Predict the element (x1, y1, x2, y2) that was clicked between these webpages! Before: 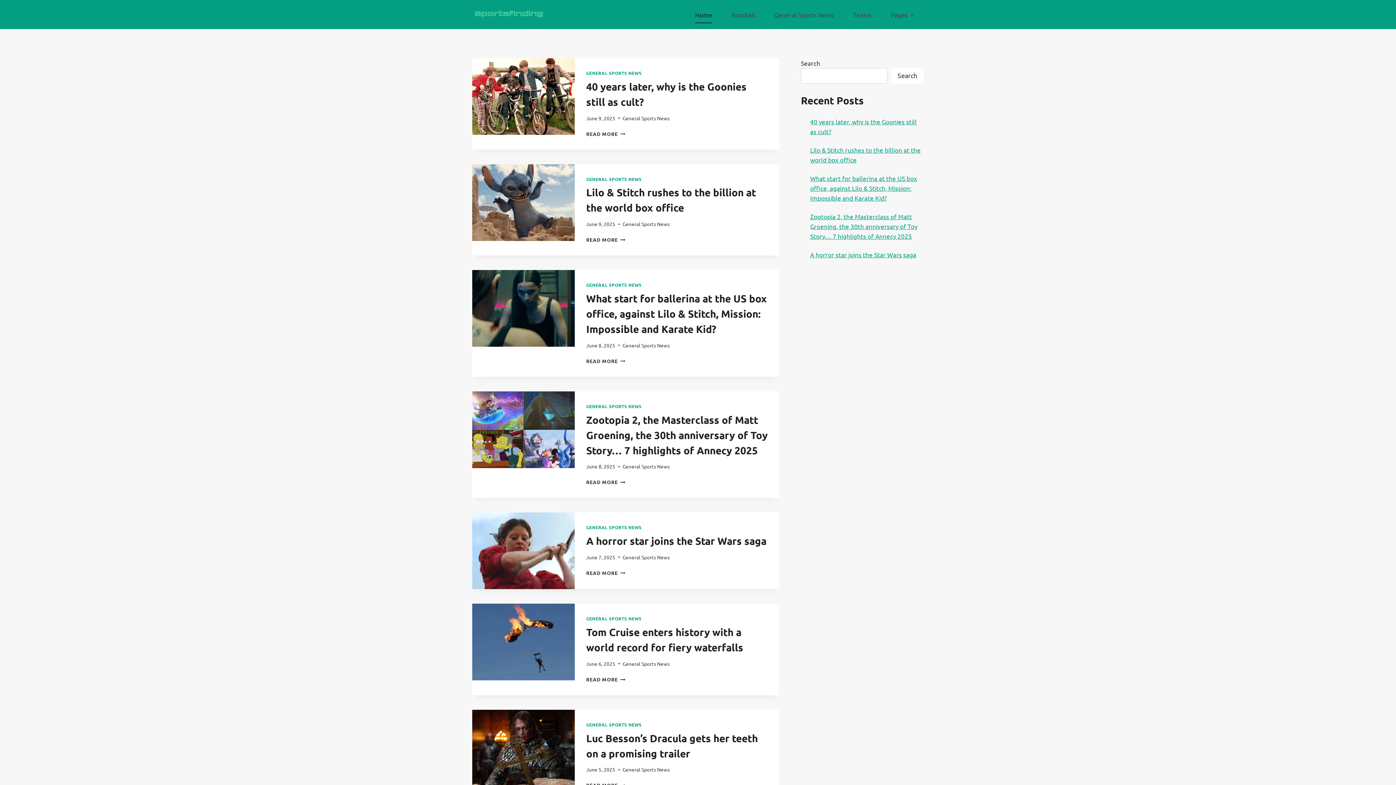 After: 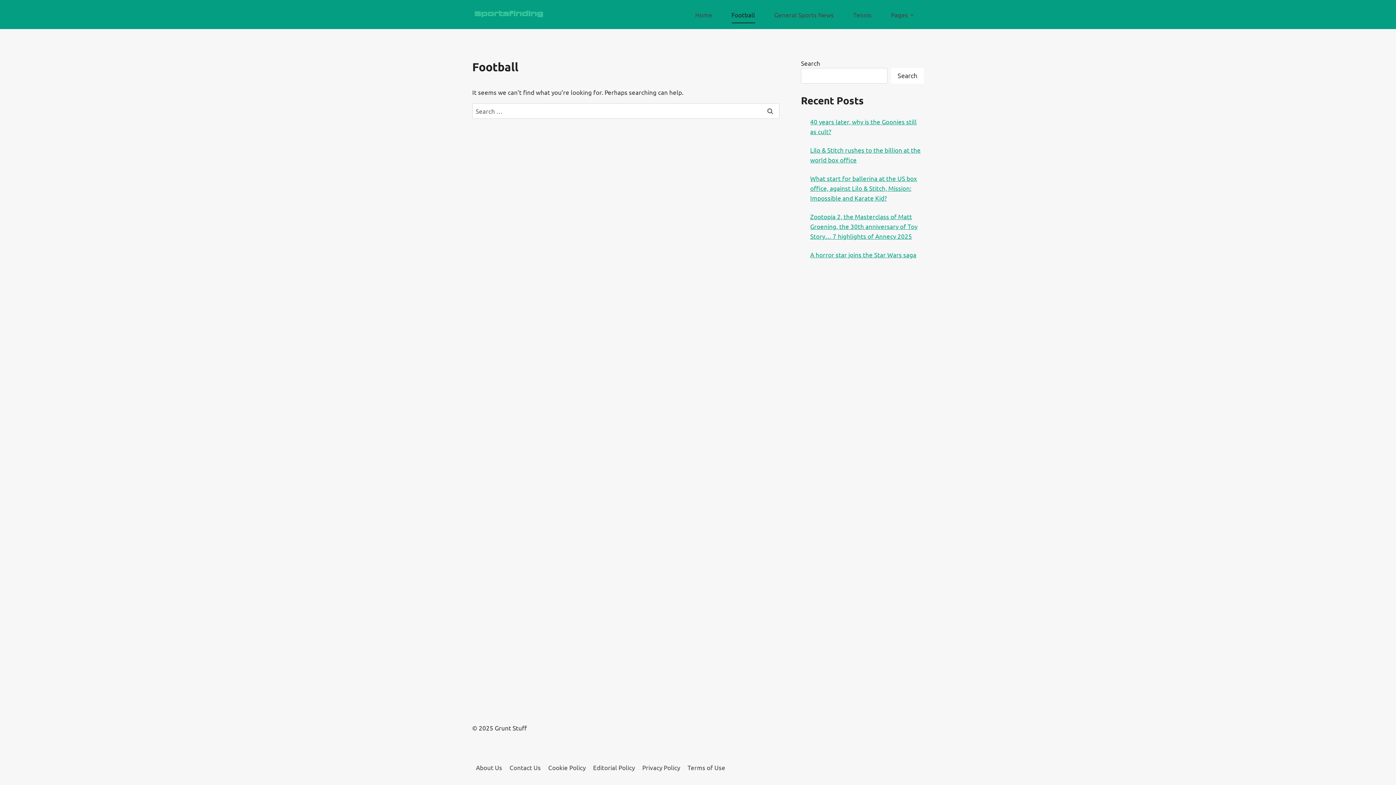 Action: bbox: (722, 5, 764, 23) label: Football